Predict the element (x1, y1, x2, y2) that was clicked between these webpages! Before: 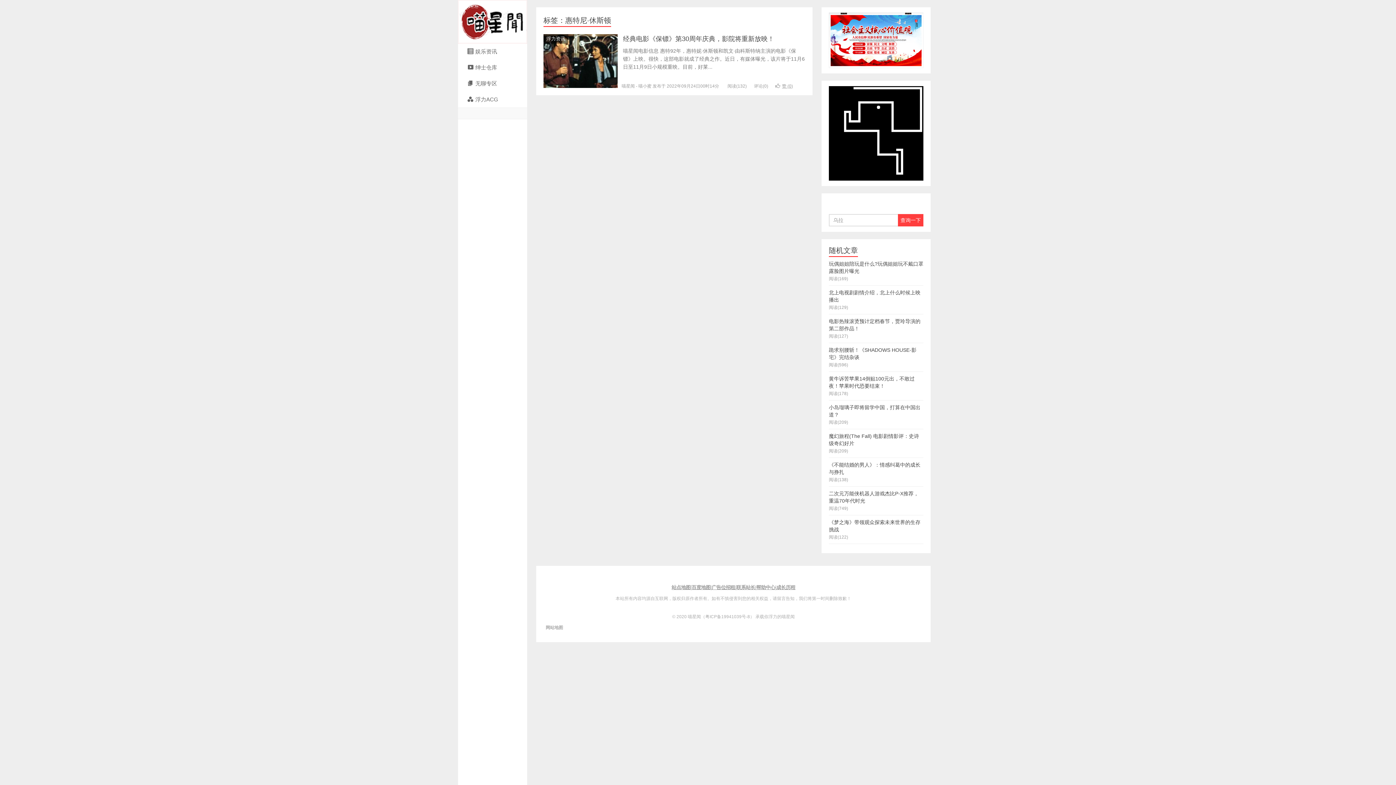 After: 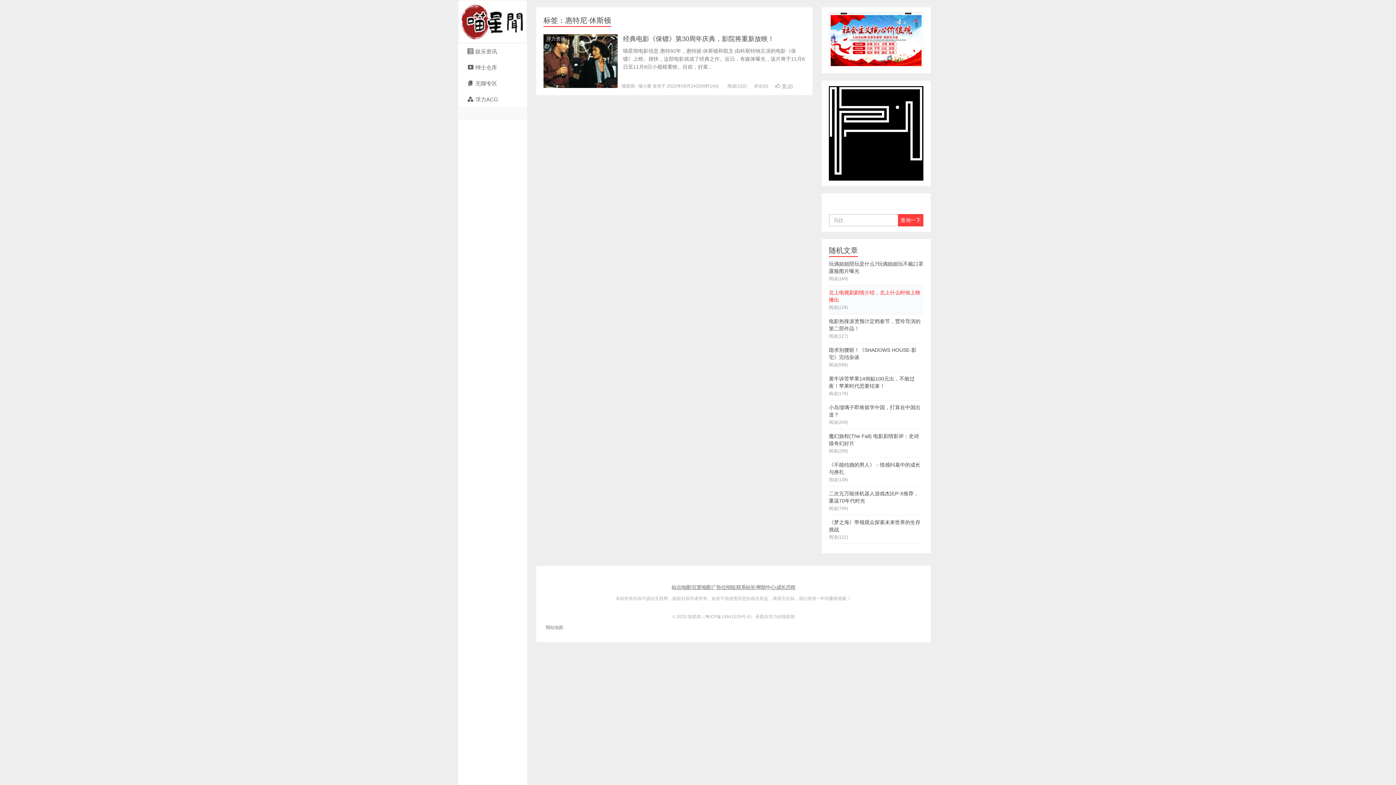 Action: label: 北上电视剧剧情介绍，北上什么时候上映播出
阅读(129) bbox: (829, 285, 923, 314)